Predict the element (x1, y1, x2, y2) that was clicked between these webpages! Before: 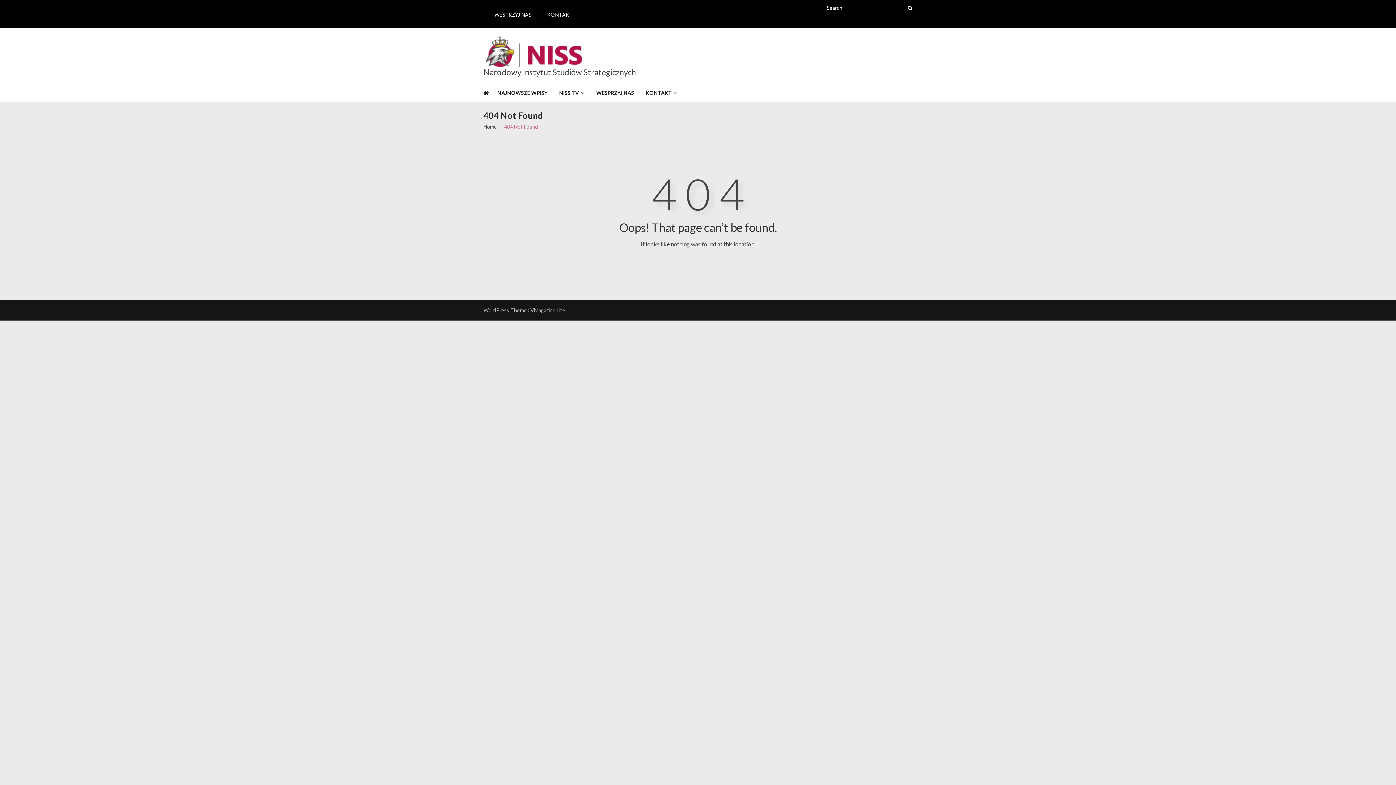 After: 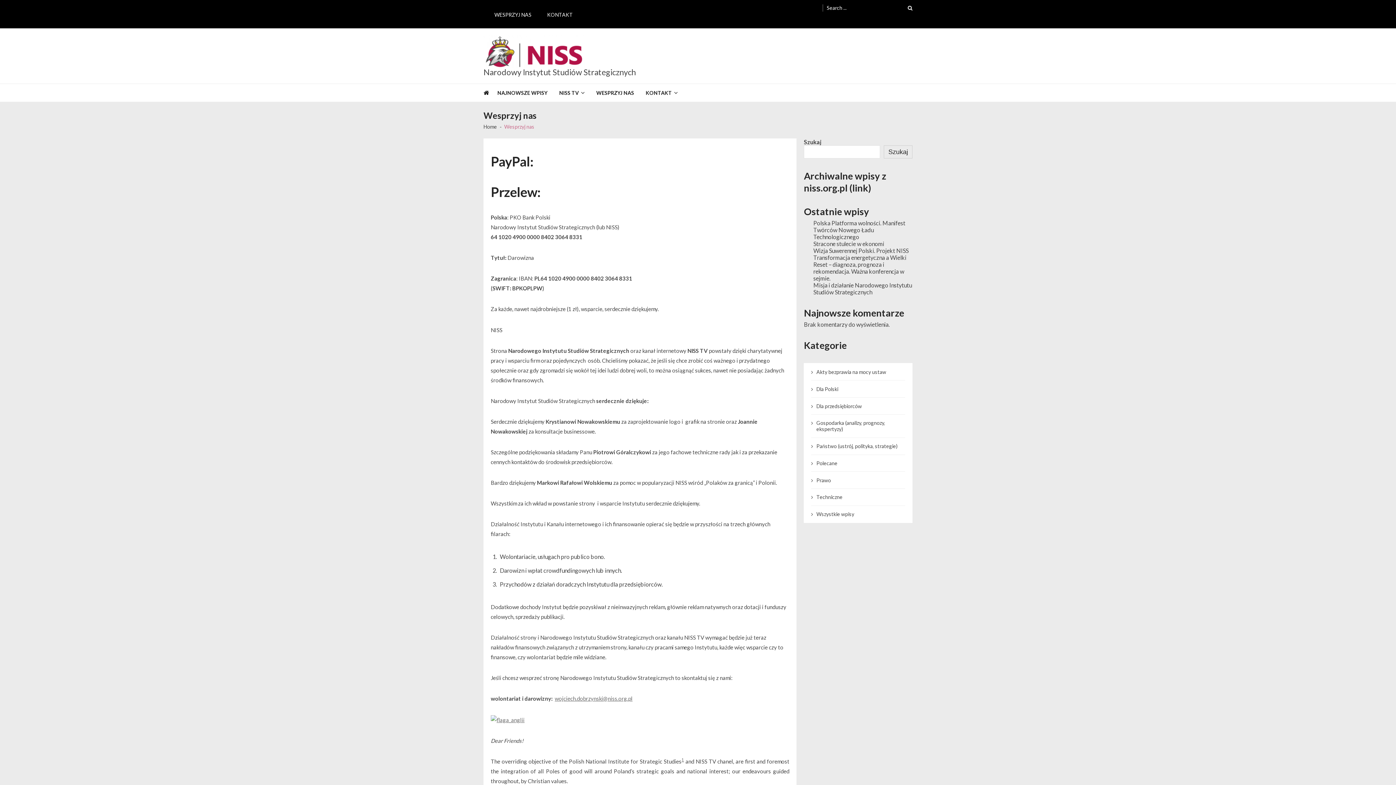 Action: label: WESPRZYJ NAS bbox: (596, 84, 645, 101)